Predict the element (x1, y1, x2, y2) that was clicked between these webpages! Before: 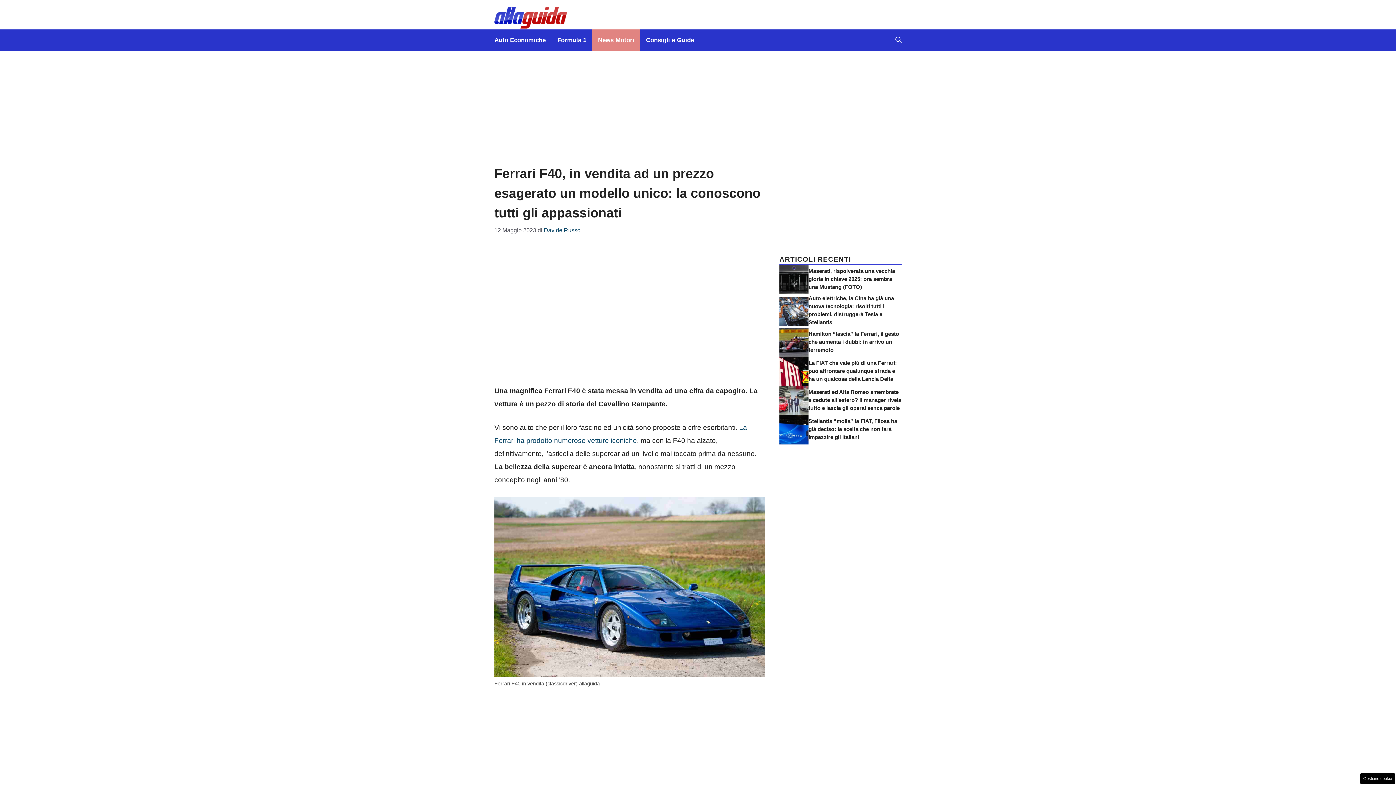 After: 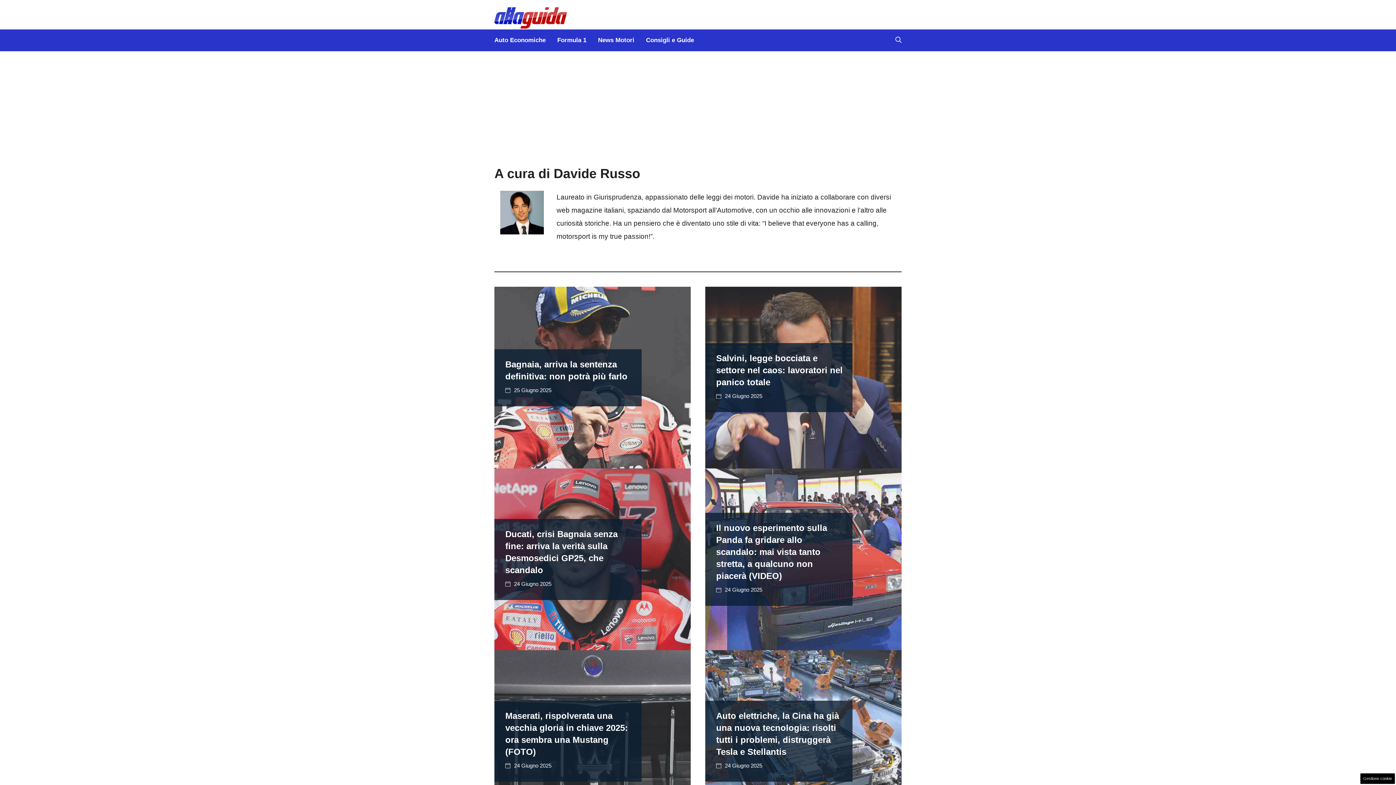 Action: bbox: (544, 227, 580, 233) label: Davide Russo